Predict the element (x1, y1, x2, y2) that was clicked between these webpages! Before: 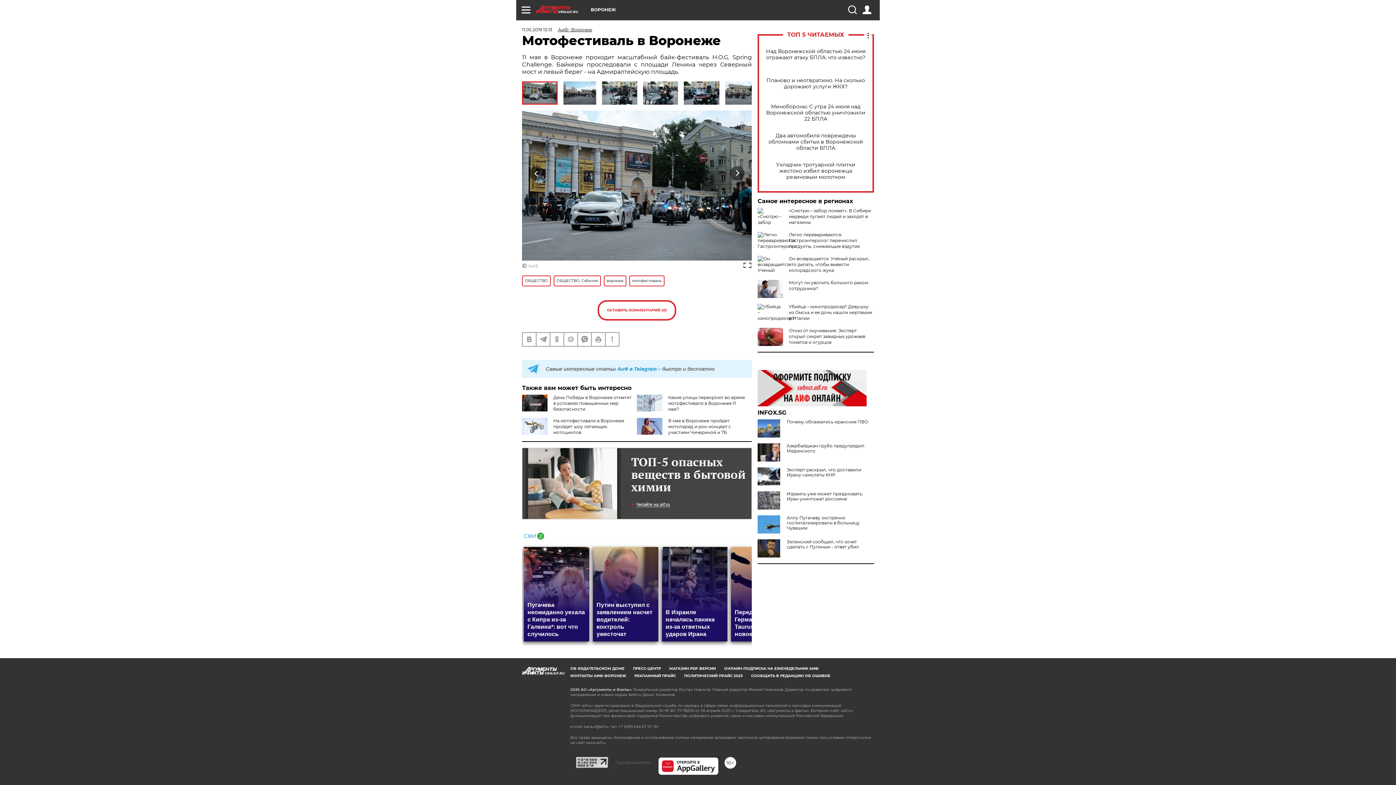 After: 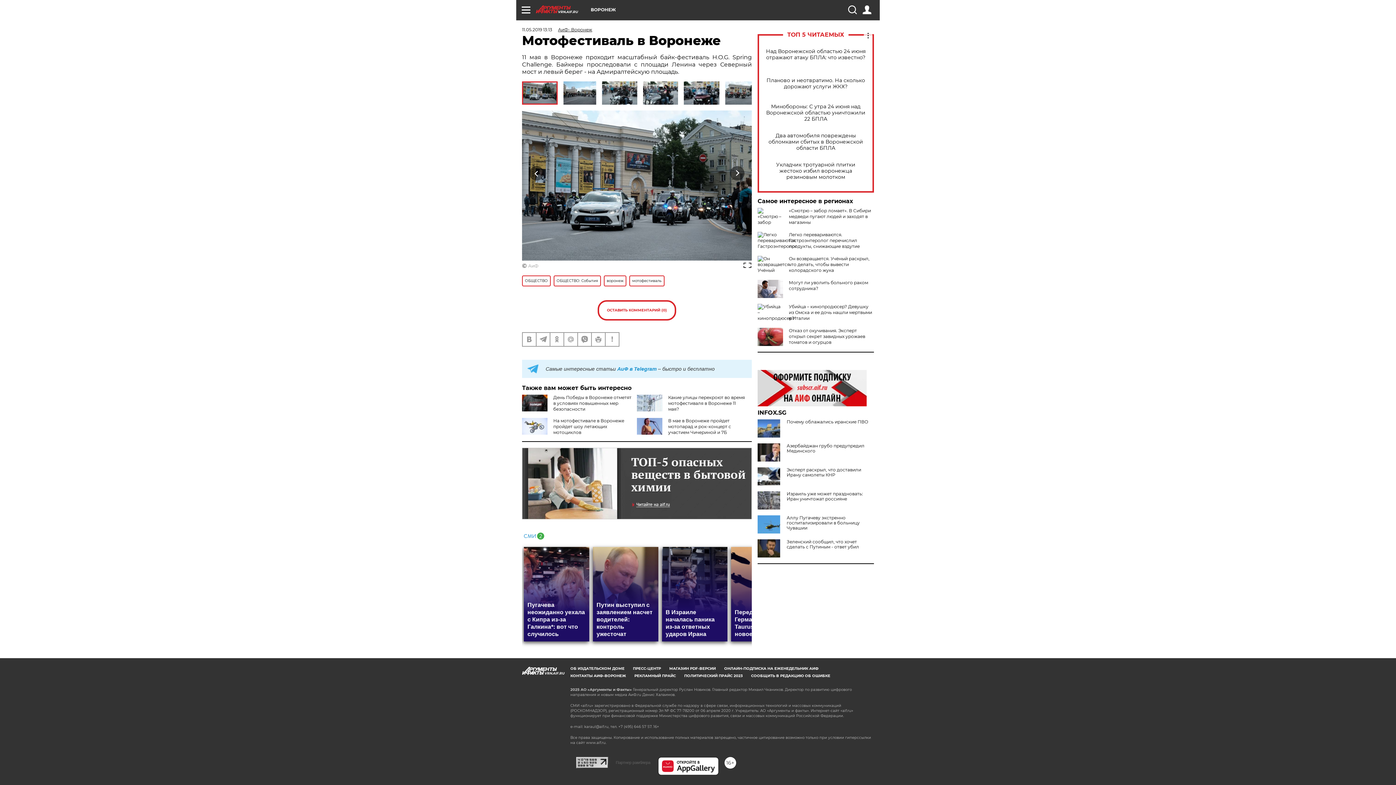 Action: bbox: (522, 532, 544, 538)